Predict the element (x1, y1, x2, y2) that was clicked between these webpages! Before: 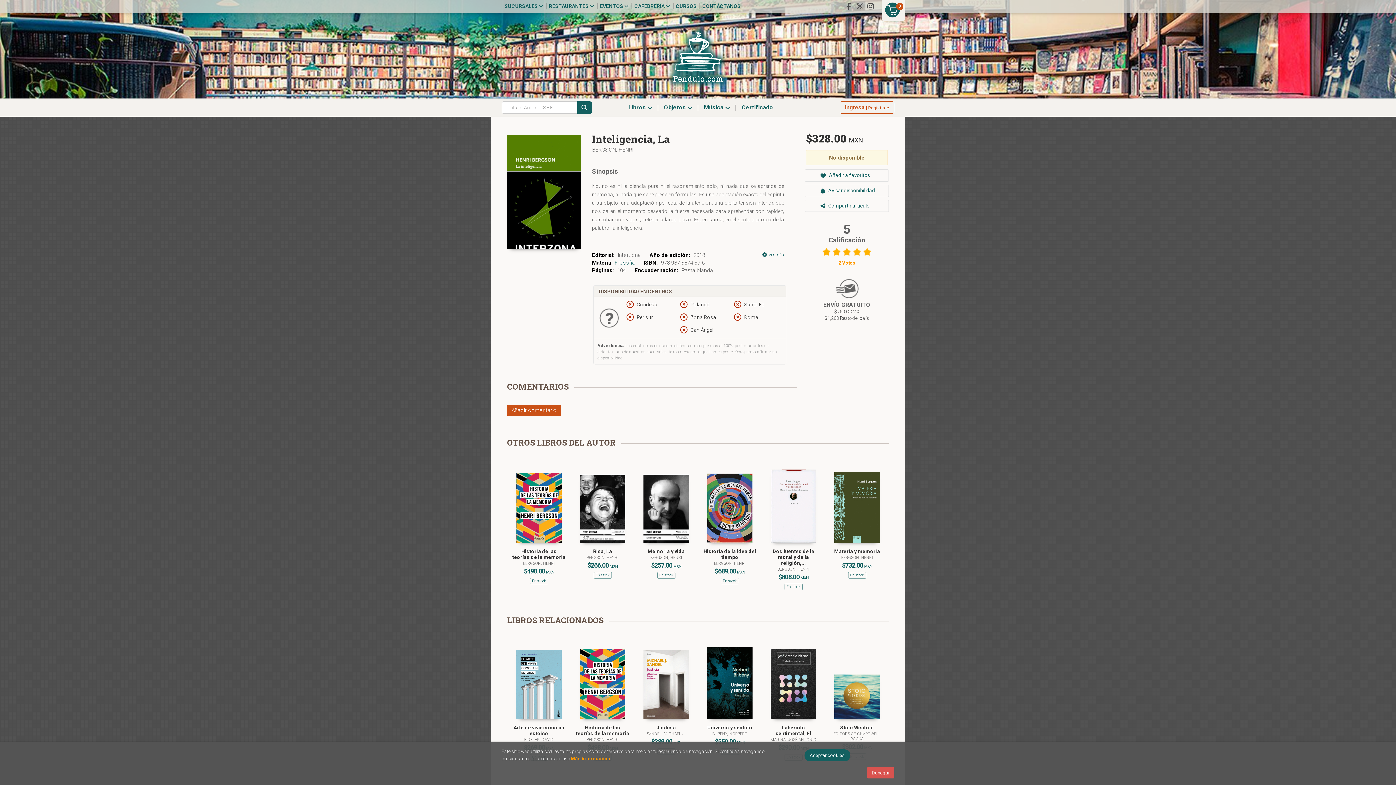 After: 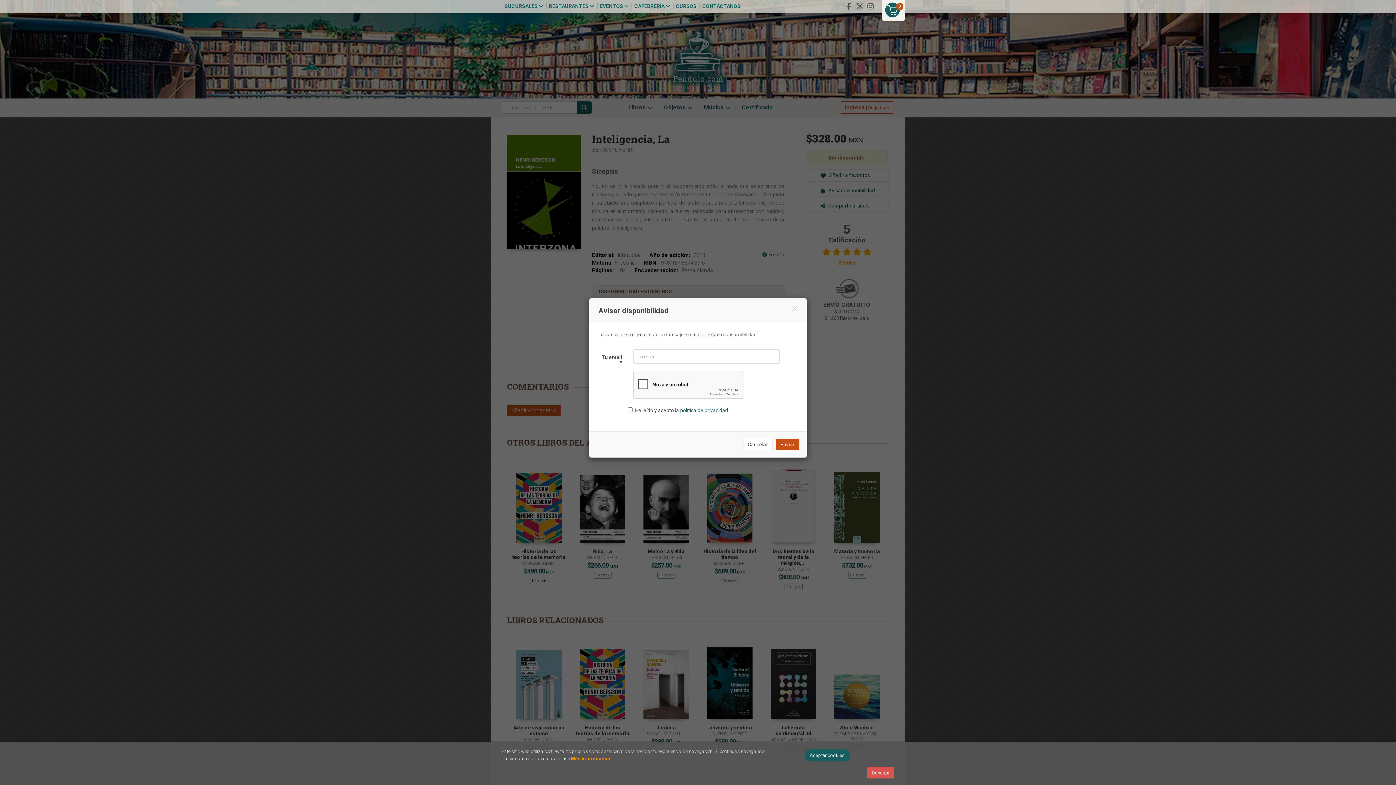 Action: label:  Avisar disponibilidad bbox: (805, 185, 888, 196)